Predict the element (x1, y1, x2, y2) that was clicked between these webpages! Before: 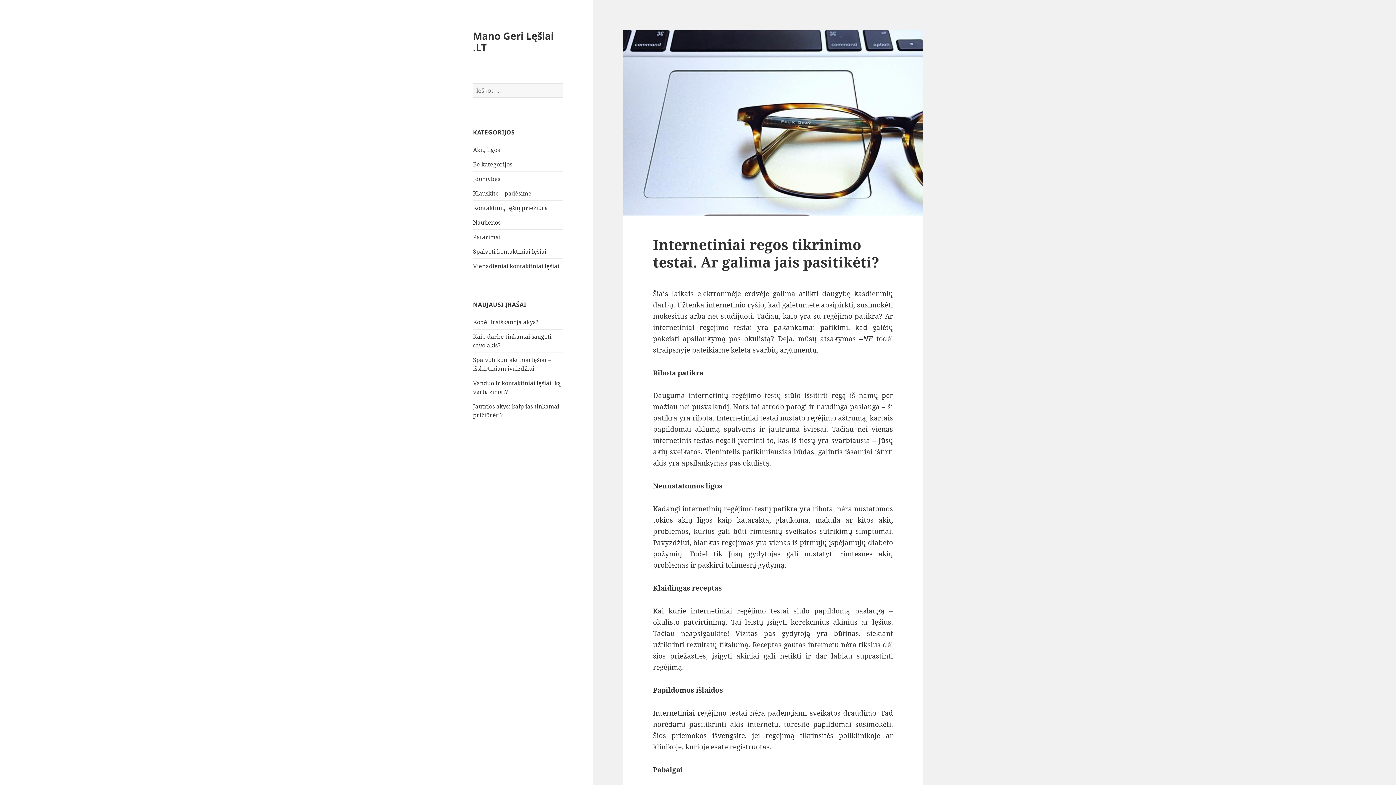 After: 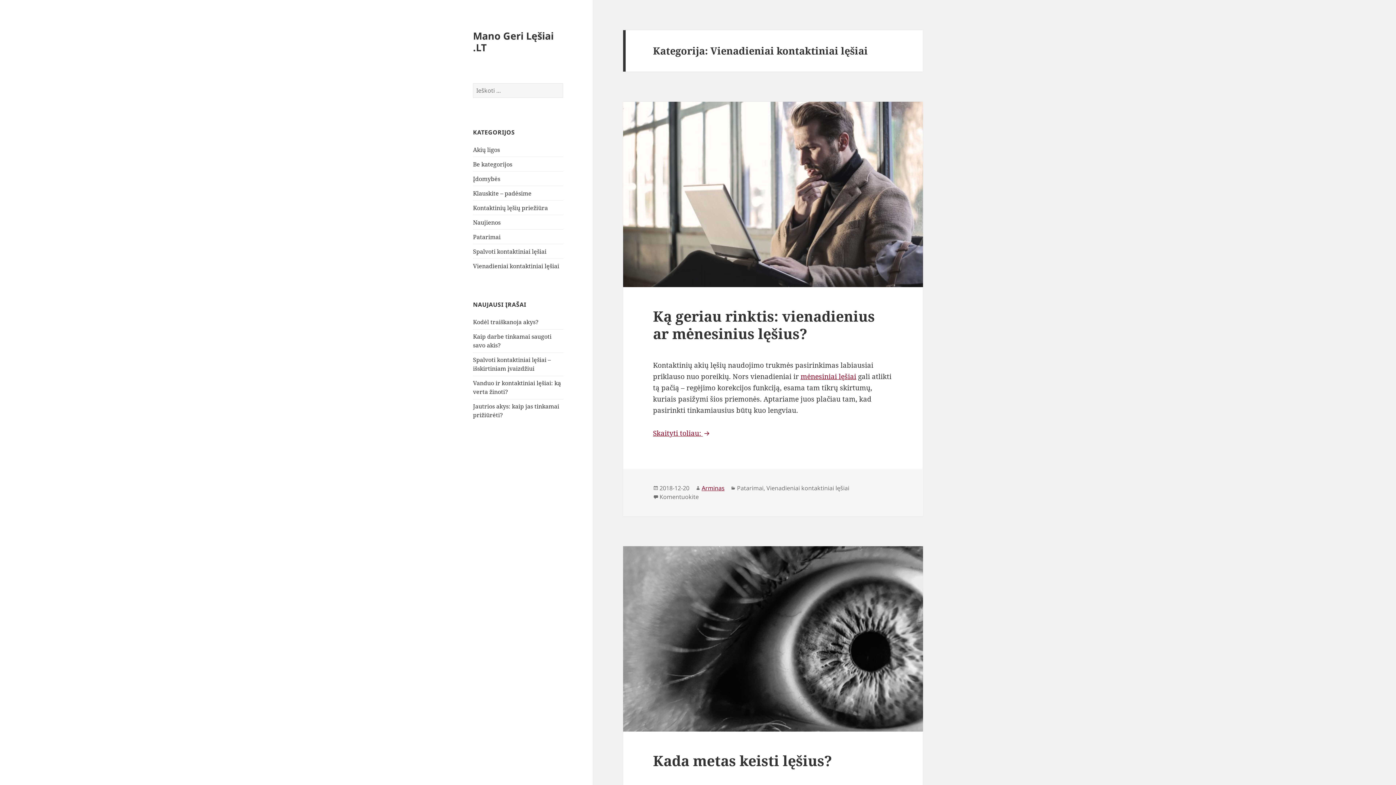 Action: label: Vienadieniai kontaktiniai lęšiai bbox: (473, 262, 559, 270)